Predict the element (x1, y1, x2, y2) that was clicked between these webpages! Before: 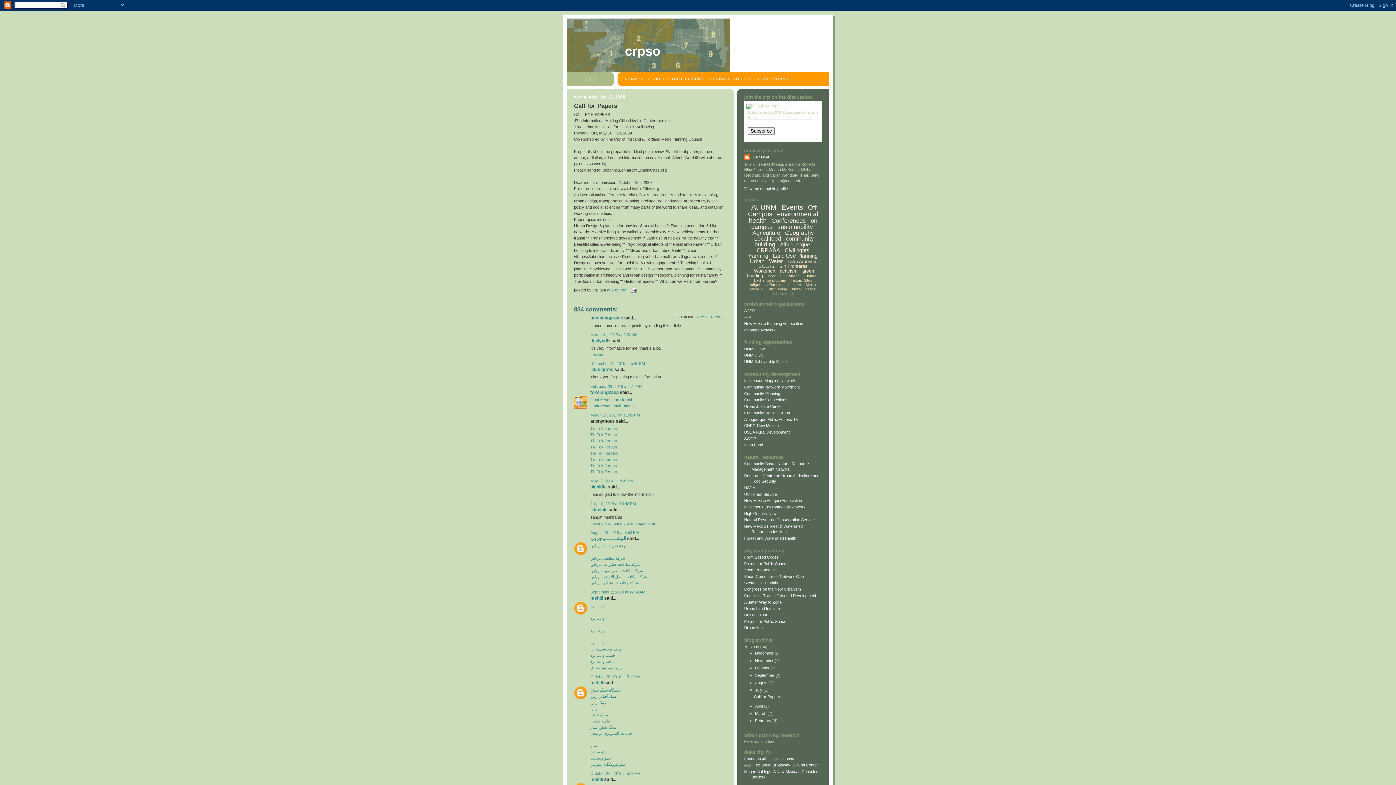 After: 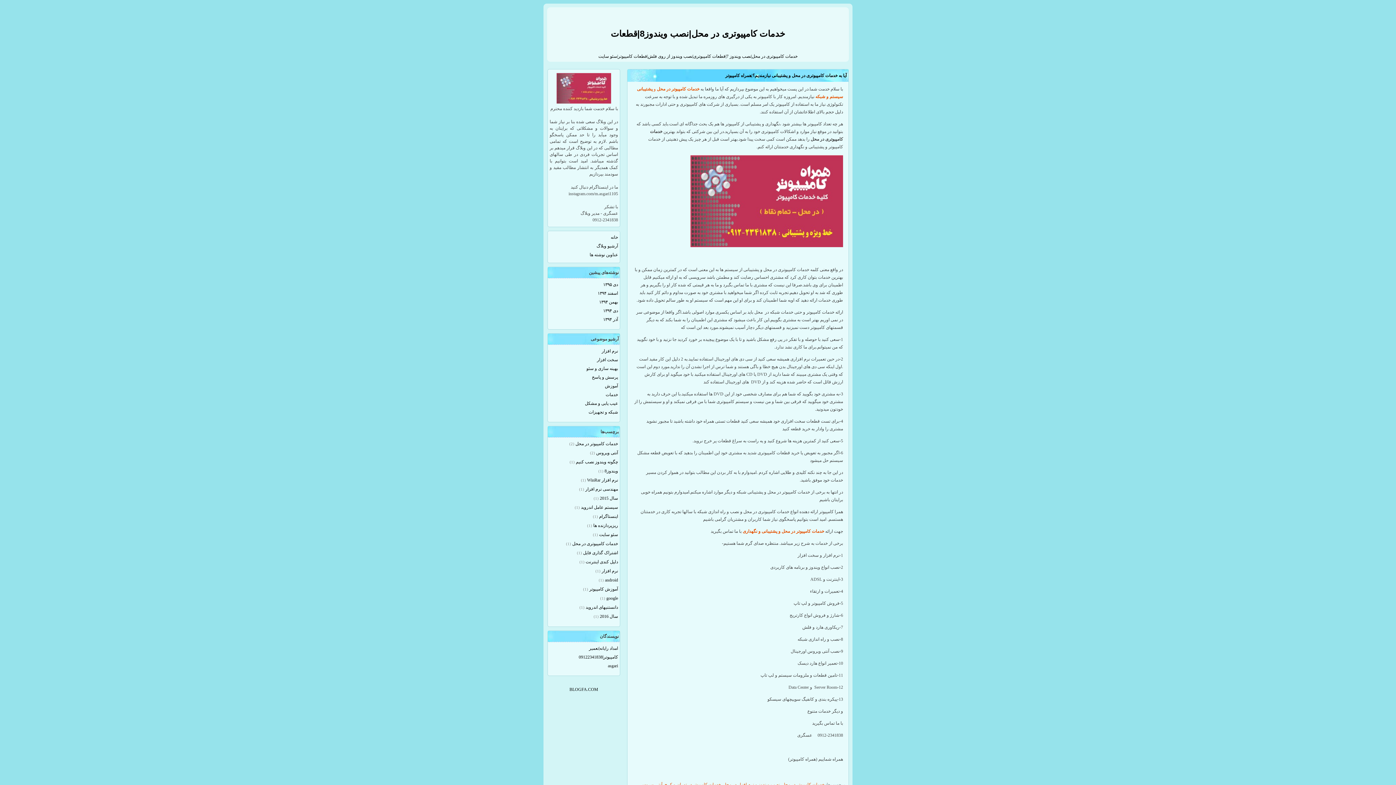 Action: bbox: (590, 731, 632, 735) label: خدمات کامپيوتري در محل